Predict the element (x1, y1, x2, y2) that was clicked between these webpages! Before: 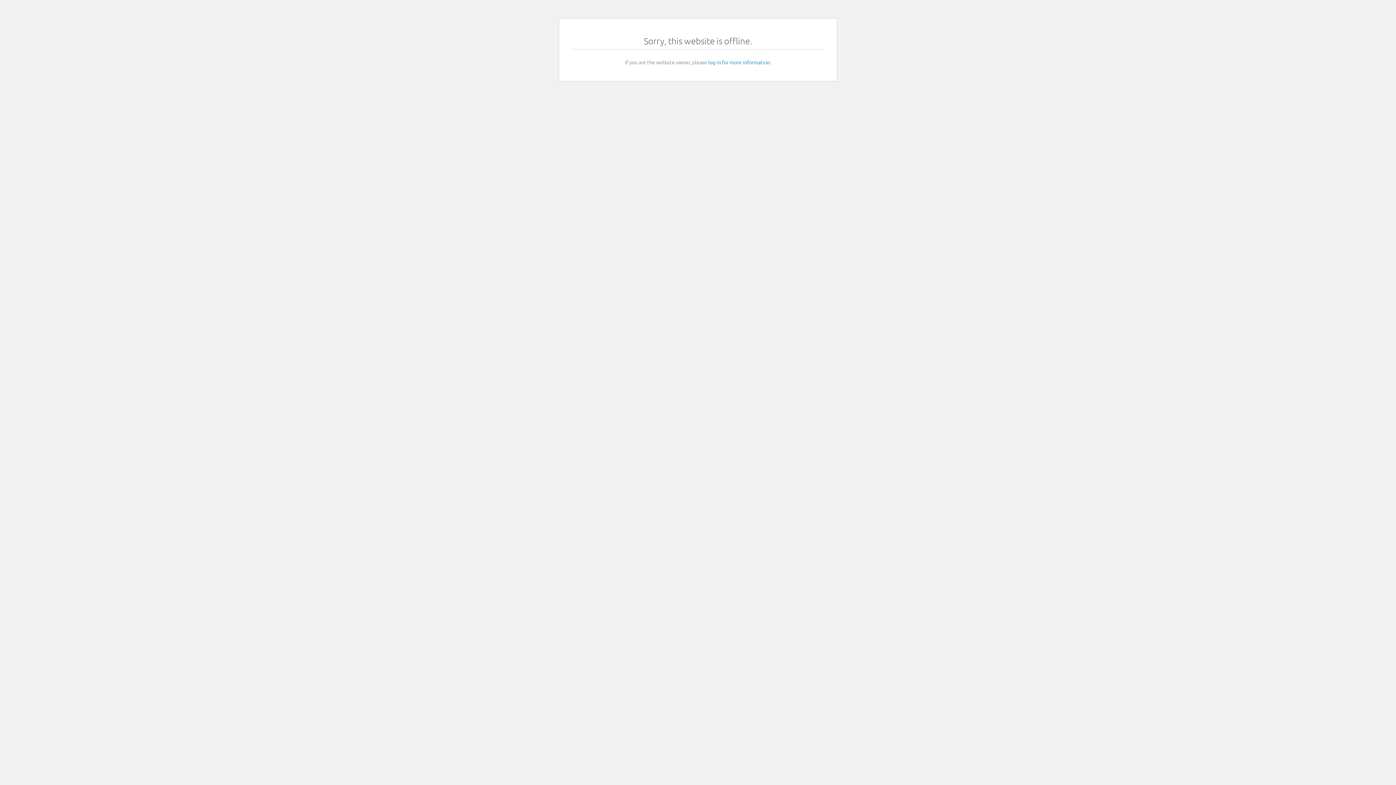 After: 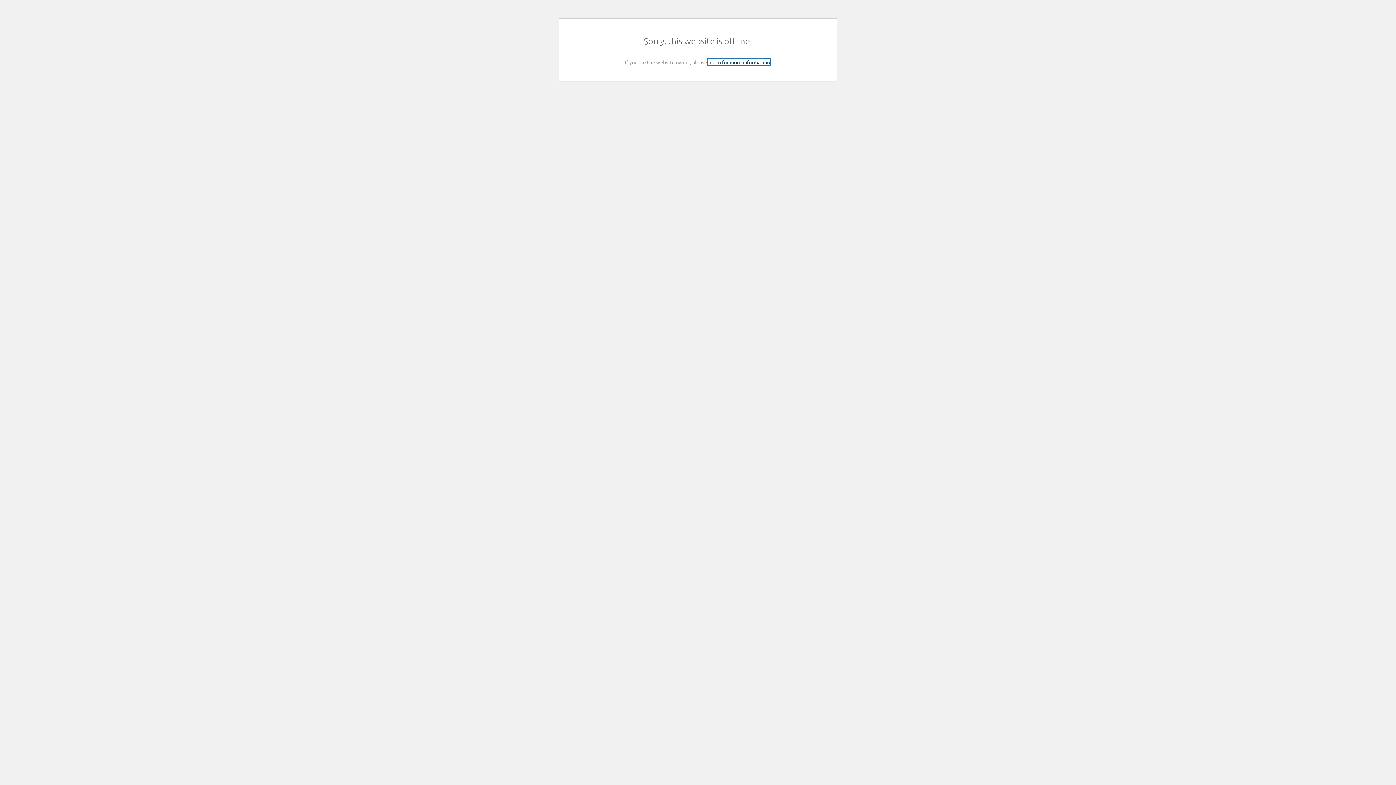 Action: bbox: (708, 58, 770, 65) label: log in for more information